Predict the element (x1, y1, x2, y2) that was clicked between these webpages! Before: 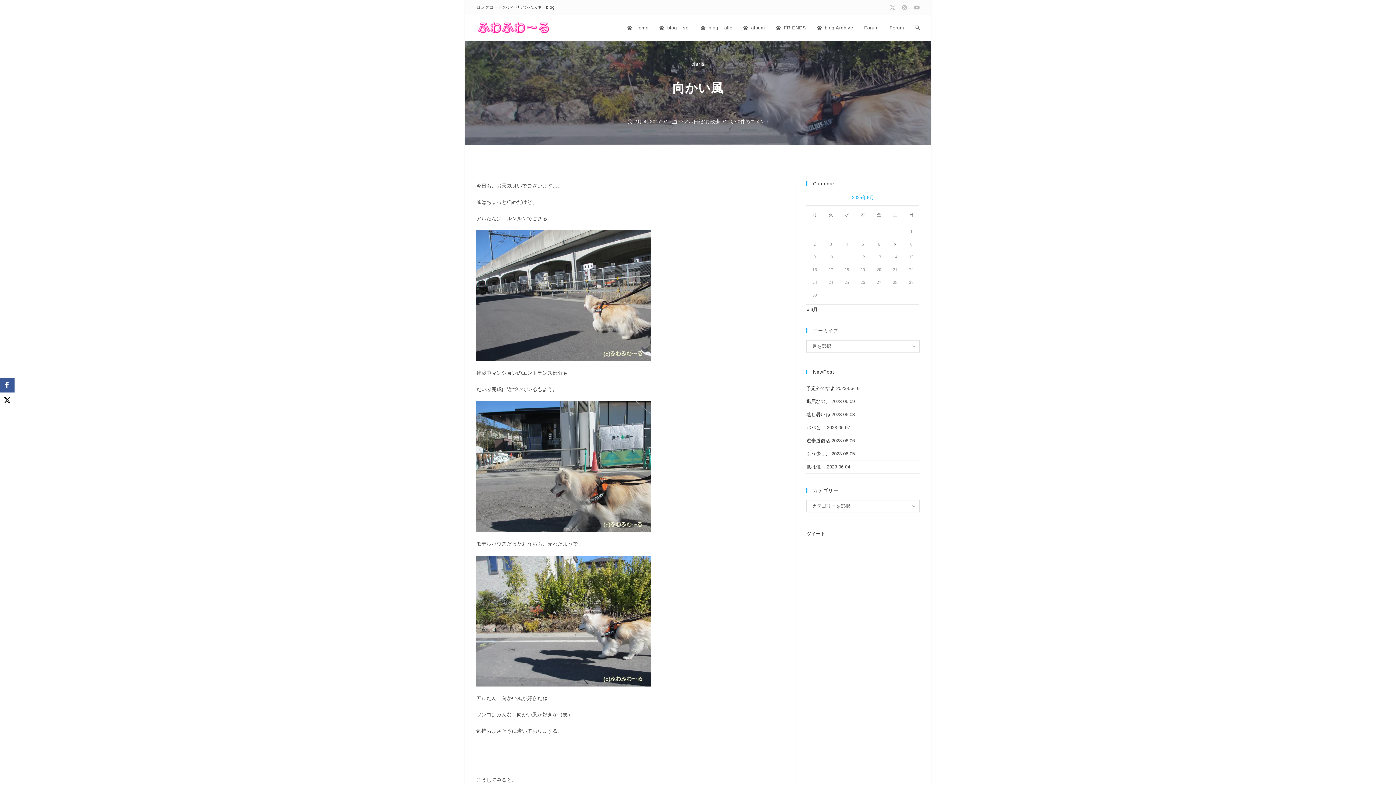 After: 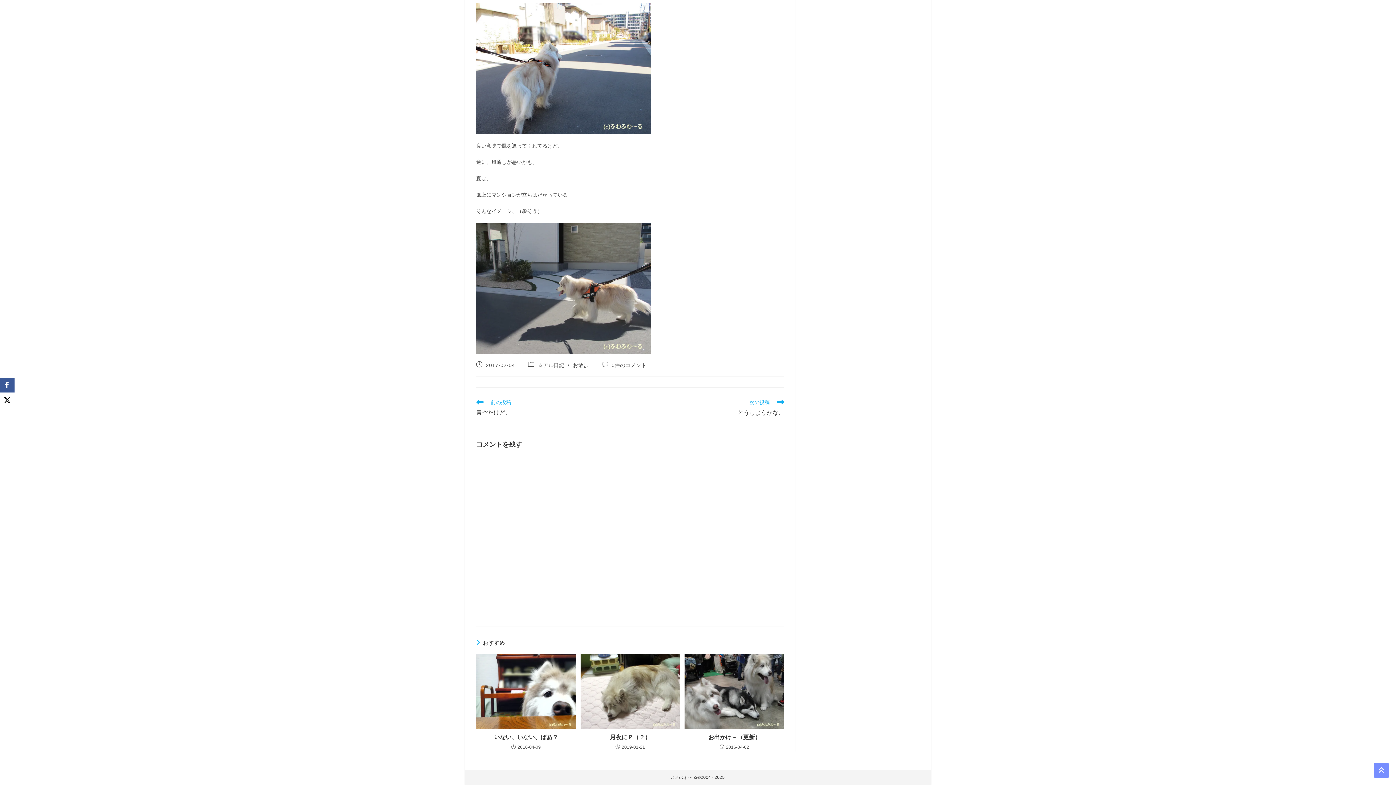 Action: label: 0件のコメント bbox: (737, 118, 770, 125)